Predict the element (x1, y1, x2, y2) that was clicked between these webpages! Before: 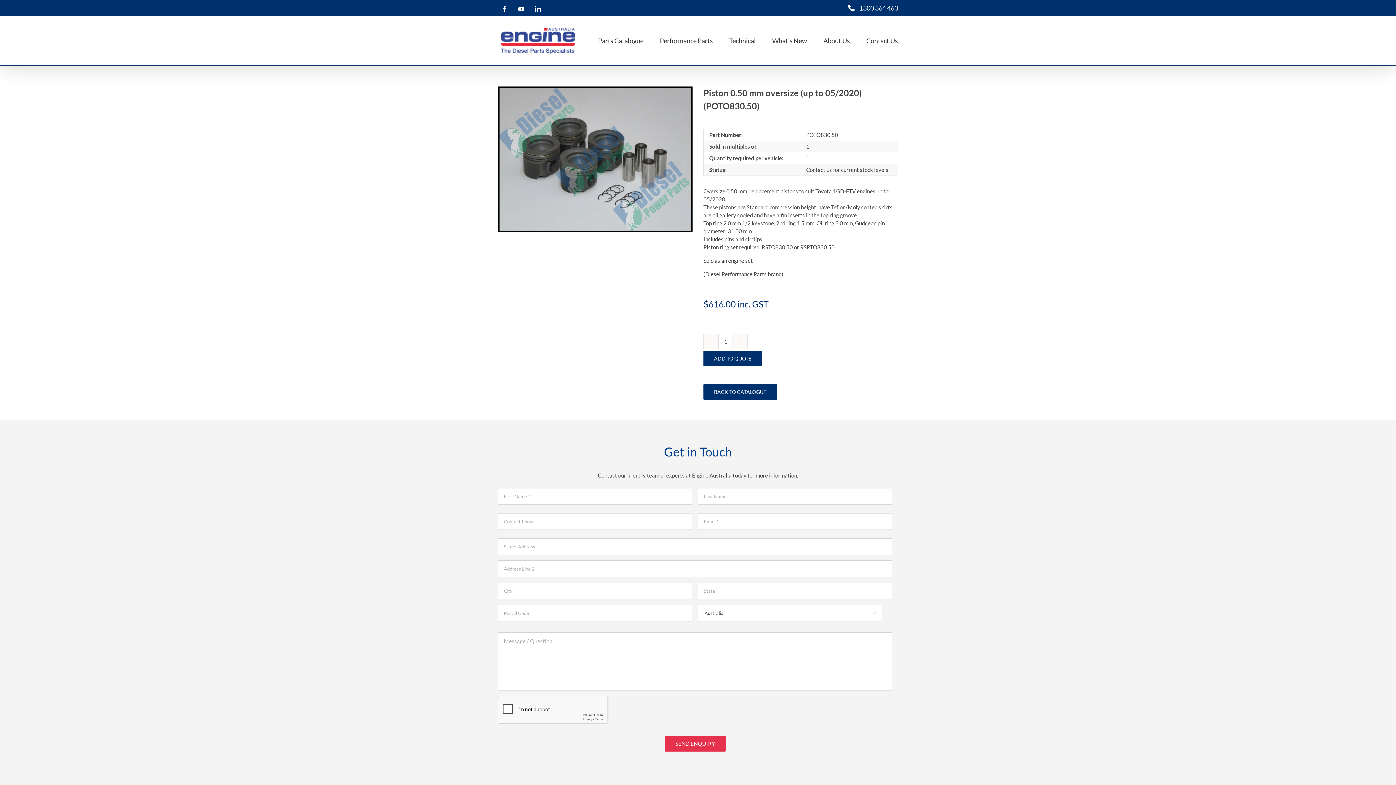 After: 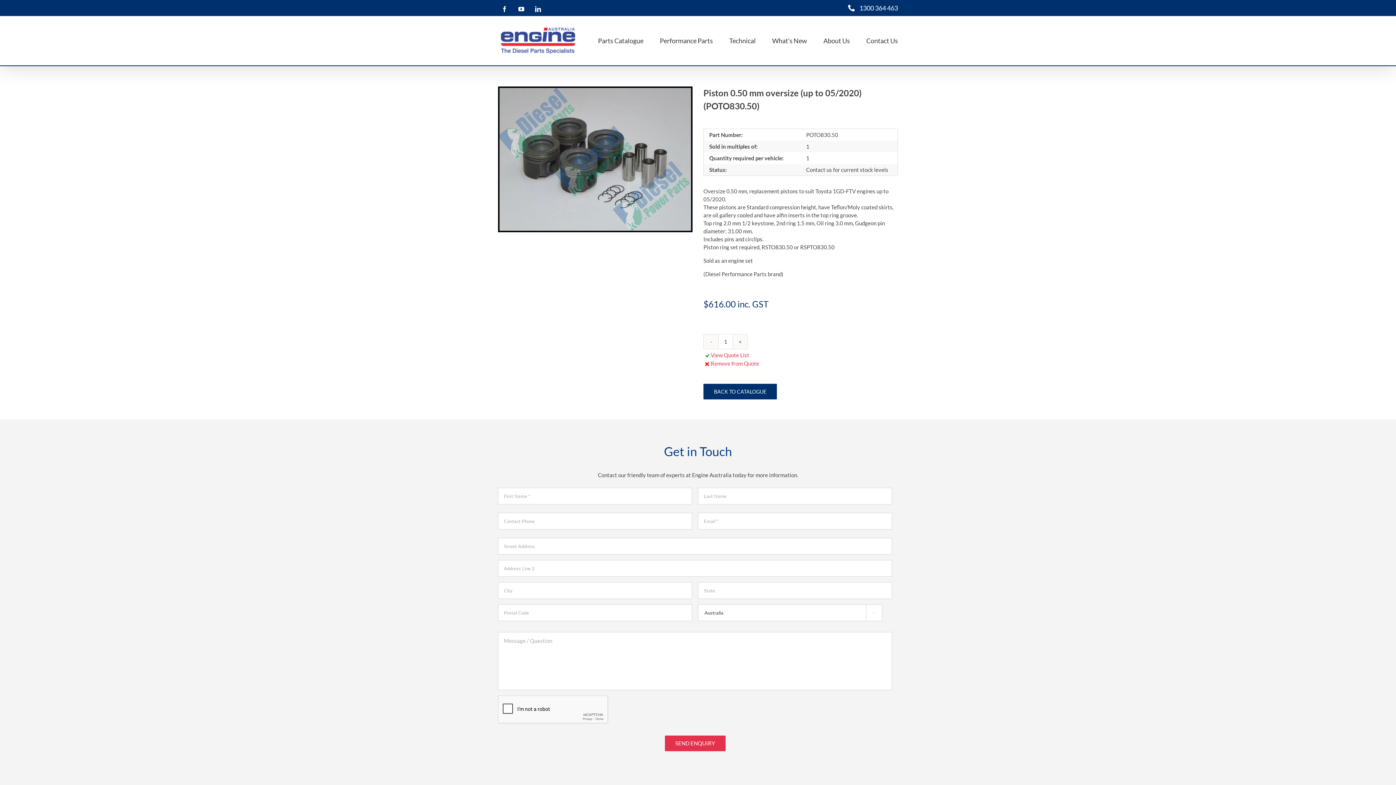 Action: label: ADD TO QUOTE bbox: (703, 350, 762, 366)